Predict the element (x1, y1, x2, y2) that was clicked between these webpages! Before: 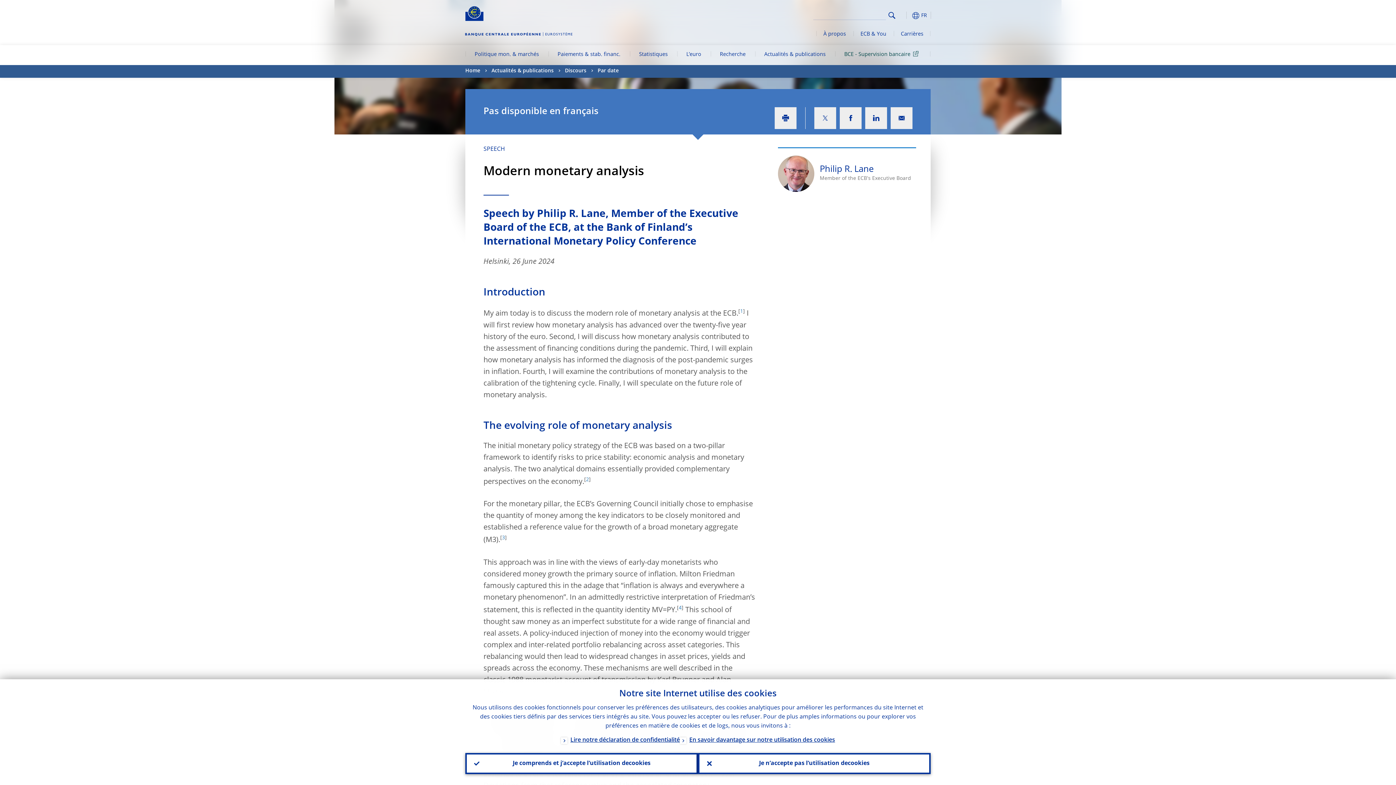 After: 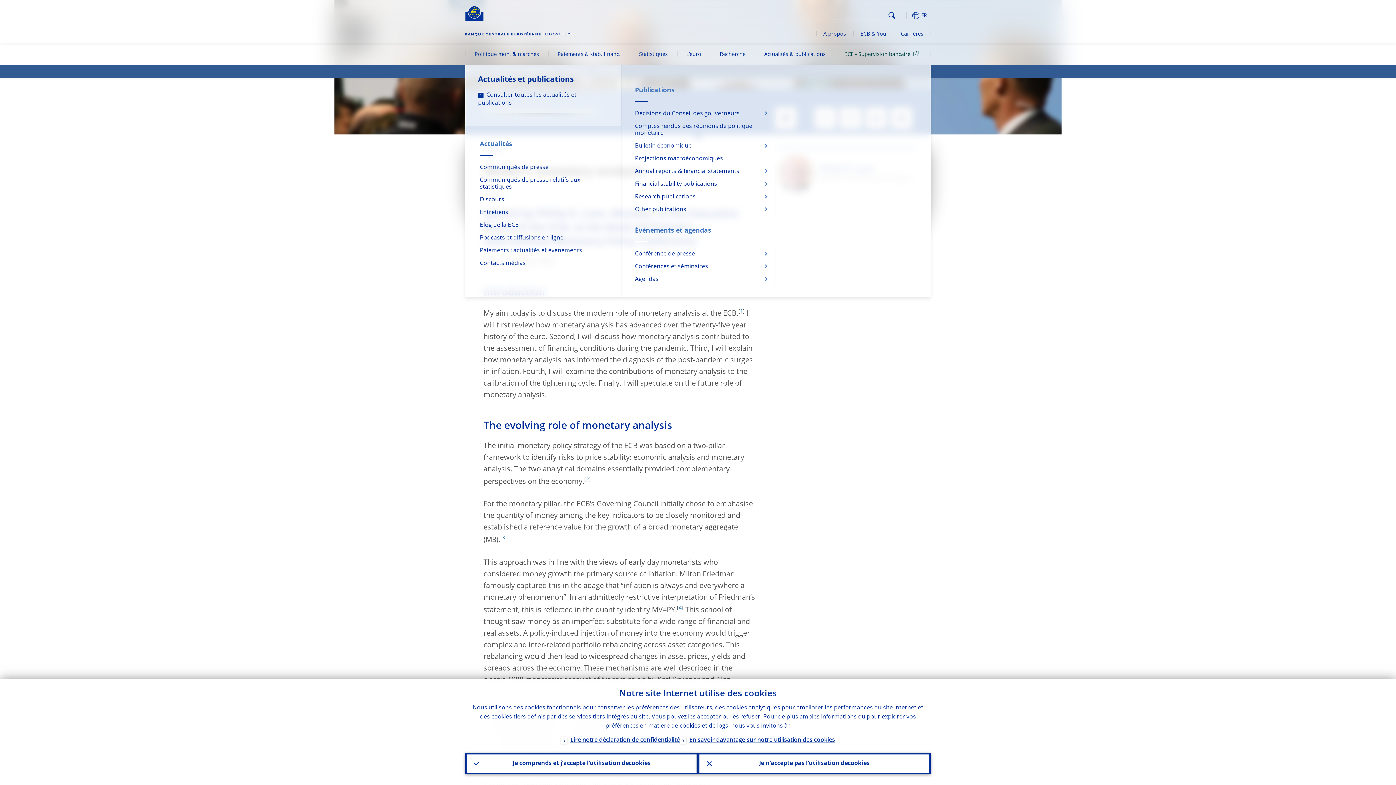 Action: bbox: (755, 45, 835, 65) label: Actualités & publications